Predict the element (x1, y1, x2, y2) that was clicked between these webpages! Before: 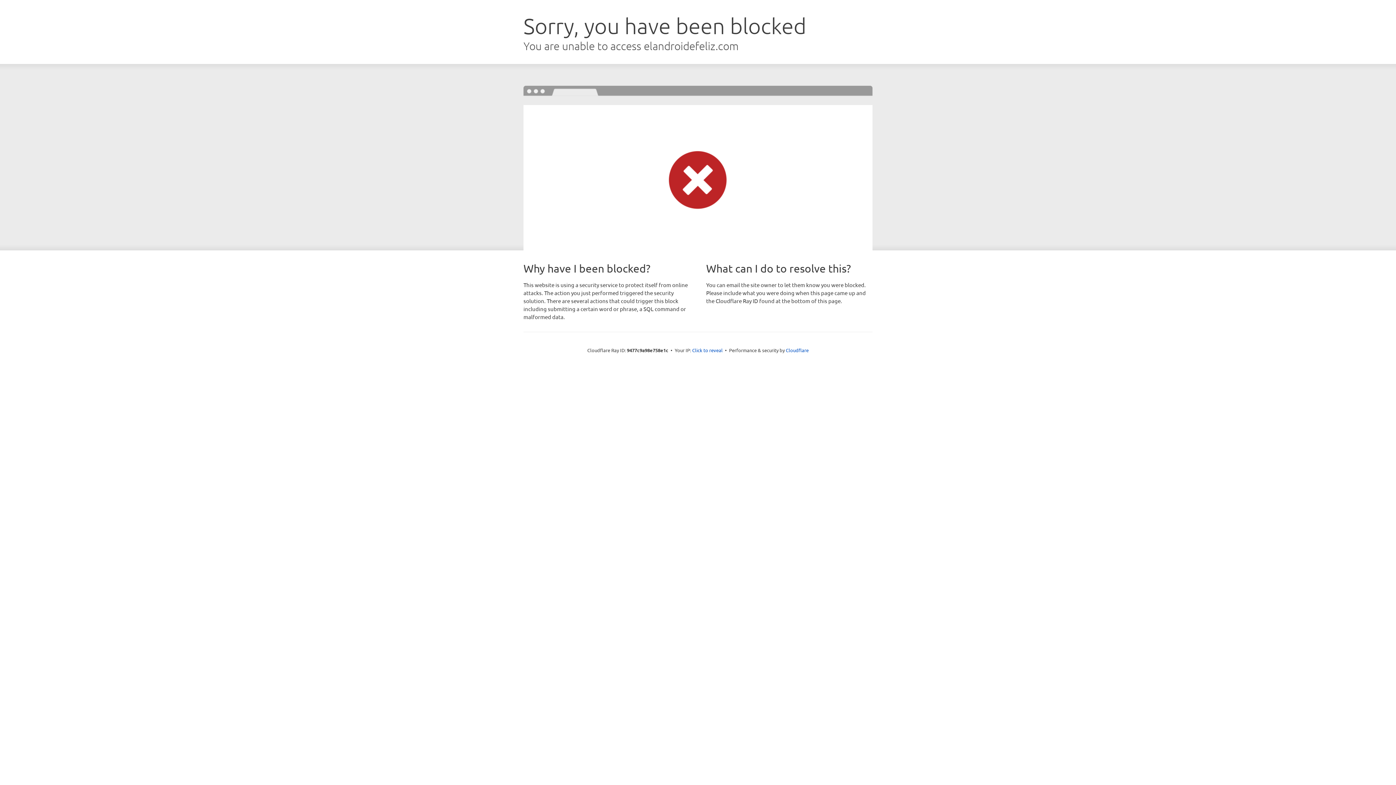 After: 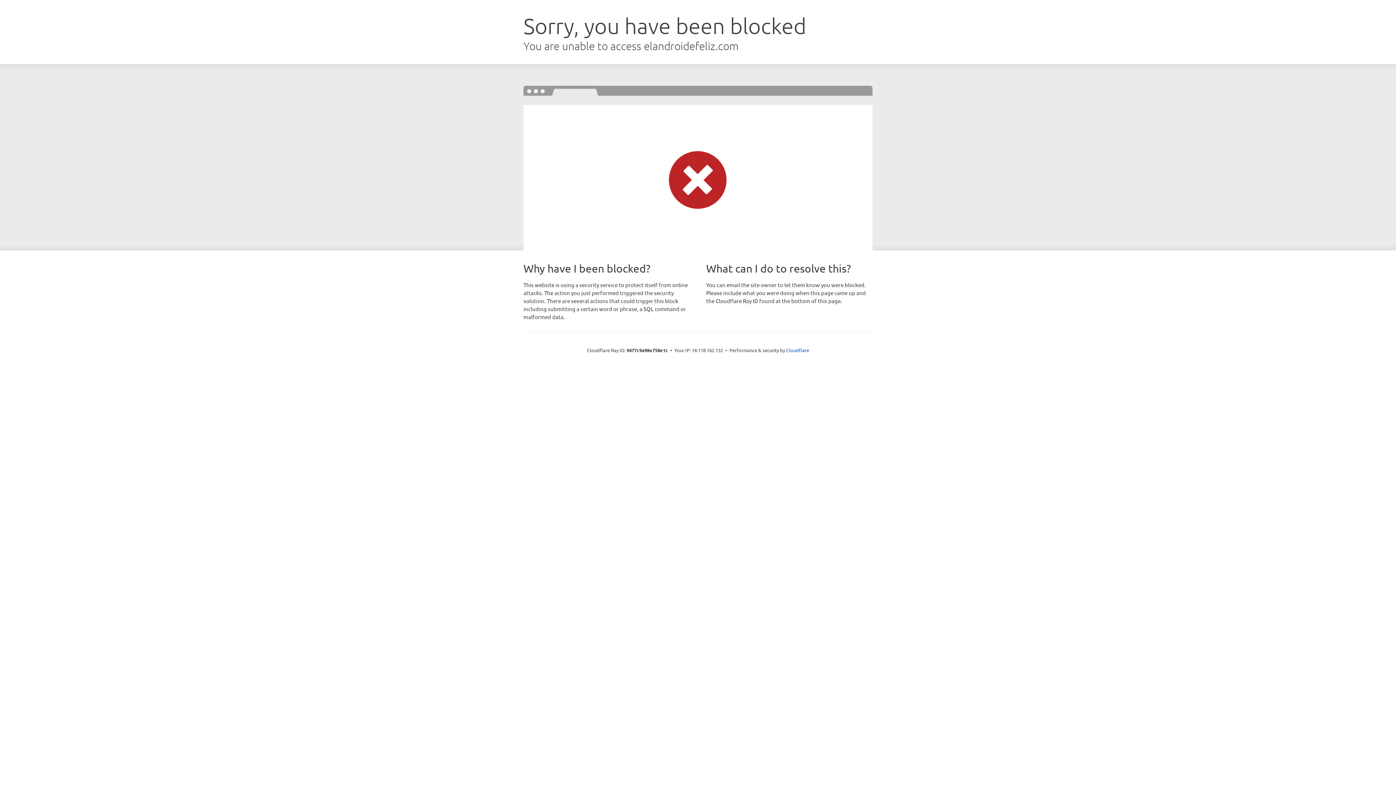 Action: label: Click to reveal bbox: (692, 346, 722, 353)